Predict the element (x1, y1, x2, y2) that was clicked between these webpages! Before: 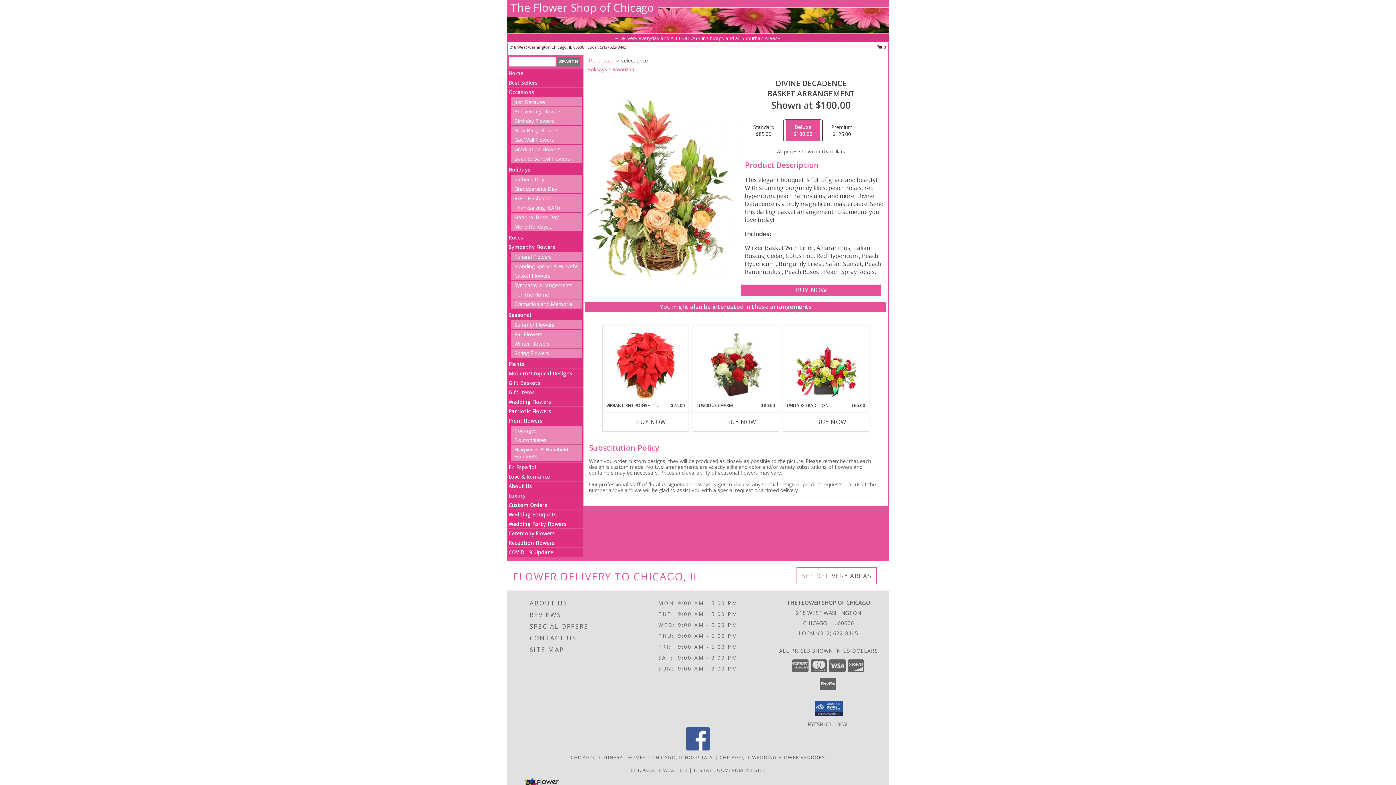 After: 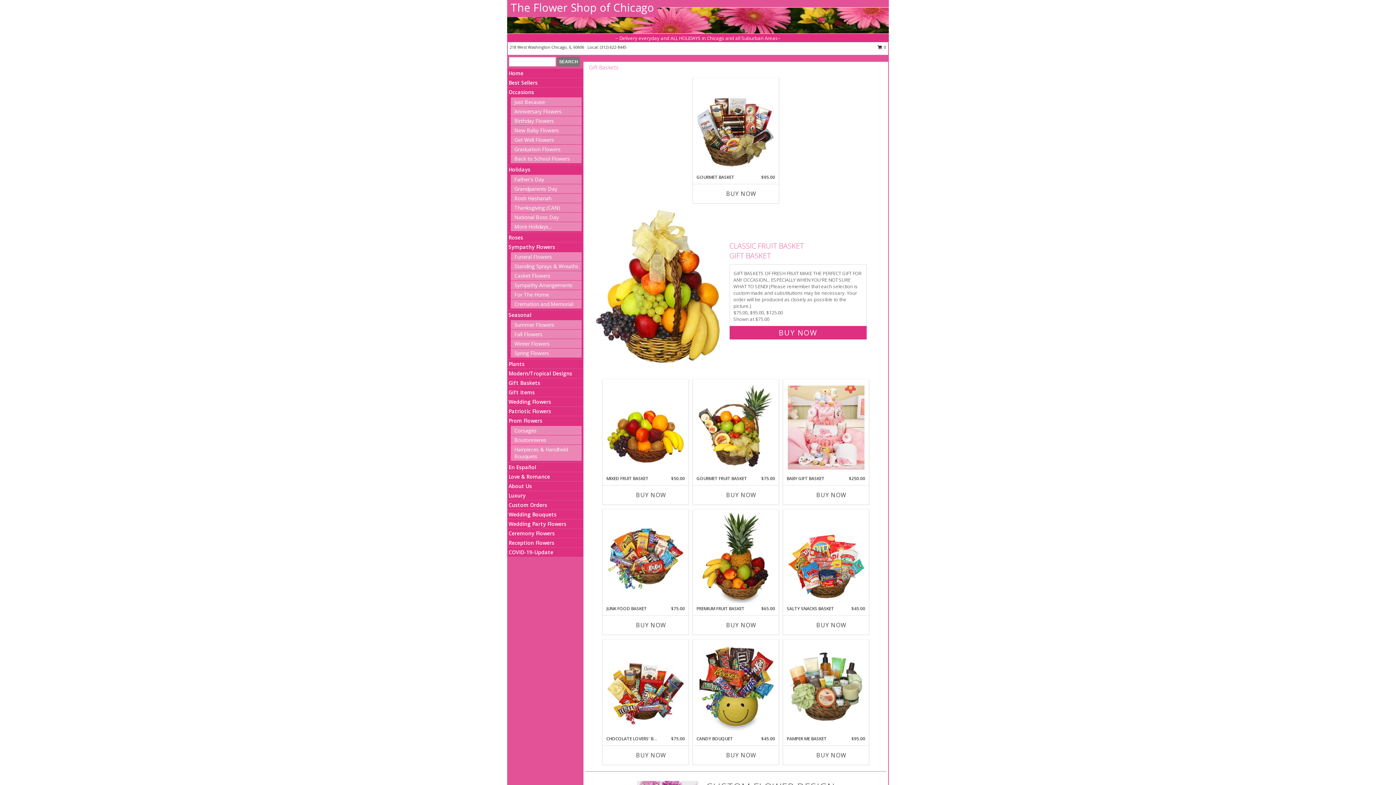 Action: bbox: (508, 379, 540, 386) label: Gift Baskets